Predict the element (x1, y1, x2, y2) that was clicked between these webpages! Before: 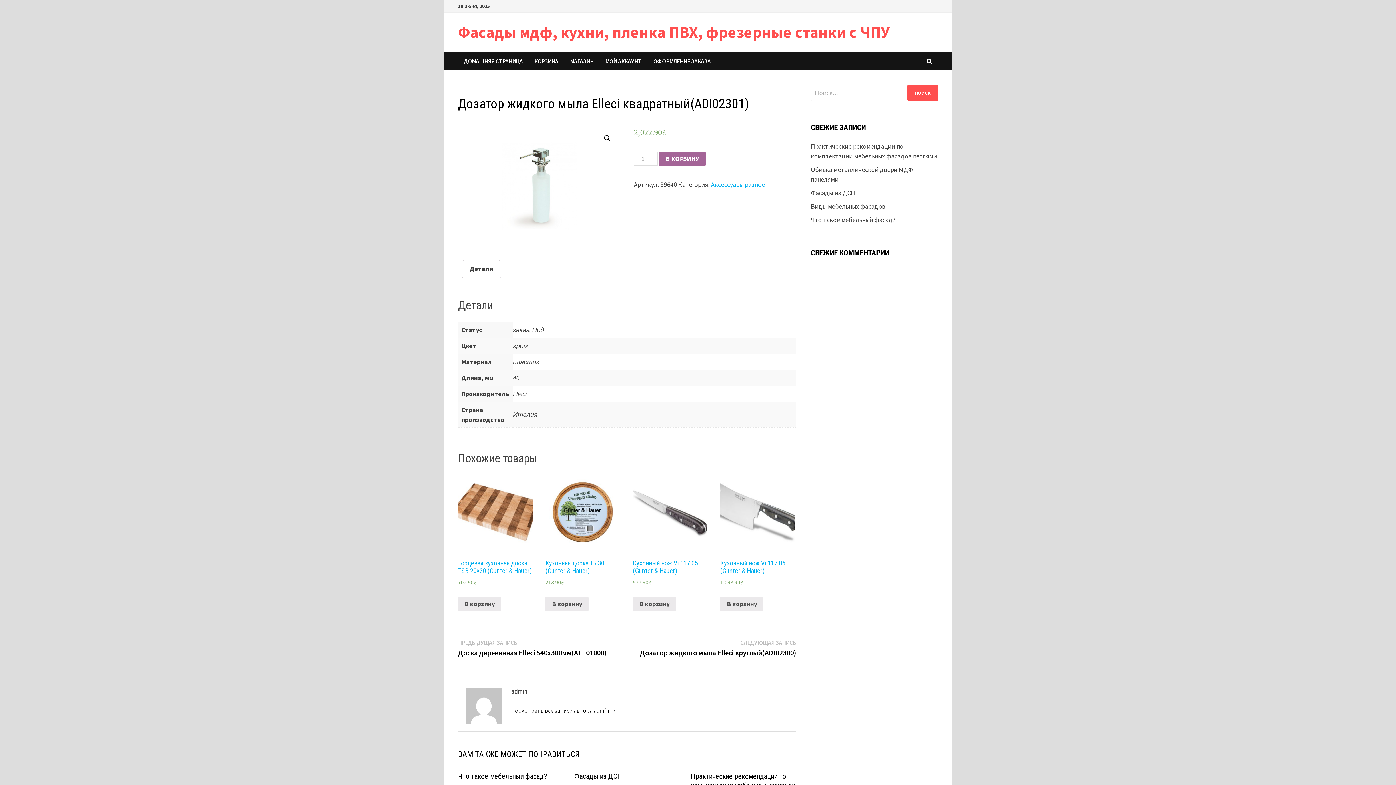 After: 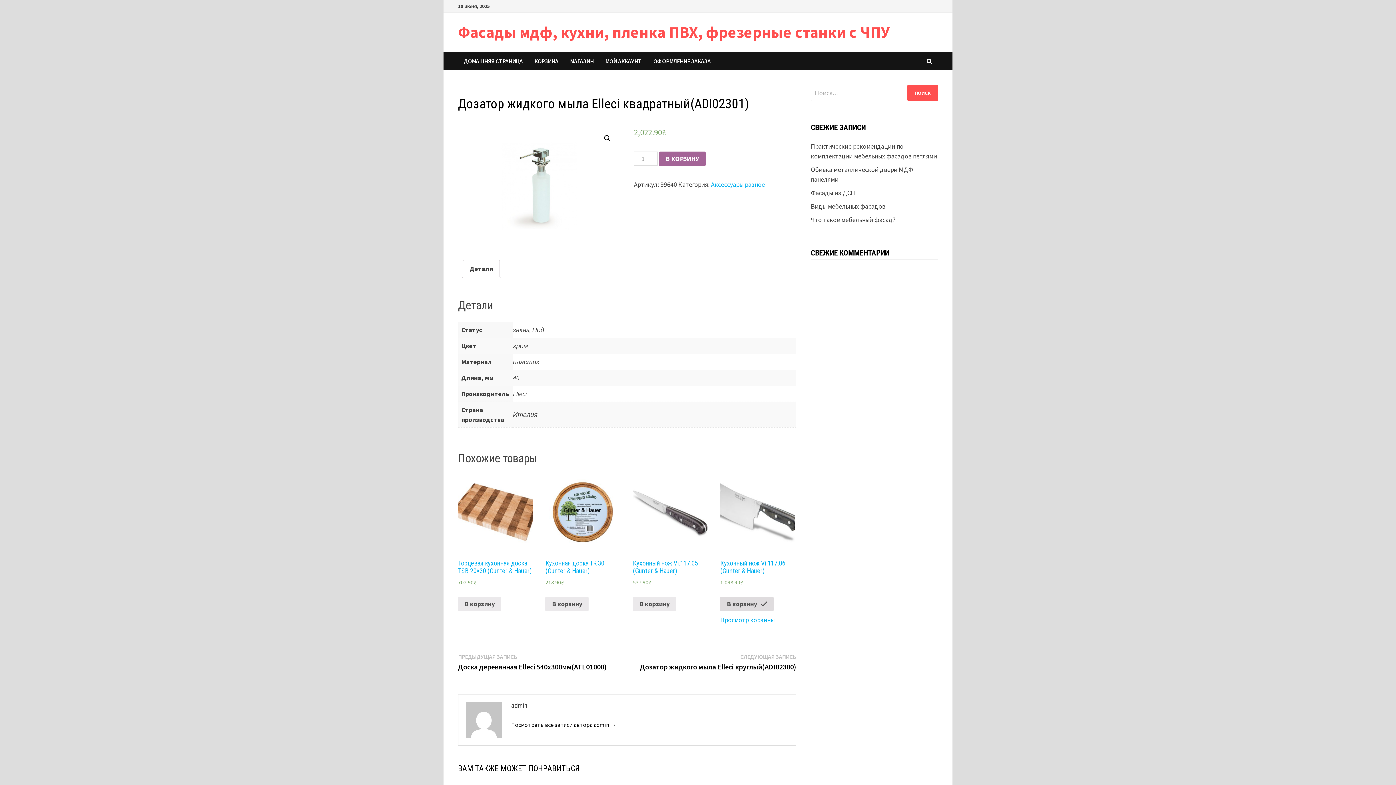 Action: bbox: (720, 597, 763, 611) label: Добавить "Кухонный нож Vi.117.06 (Gunter & Hauer)" в корзину